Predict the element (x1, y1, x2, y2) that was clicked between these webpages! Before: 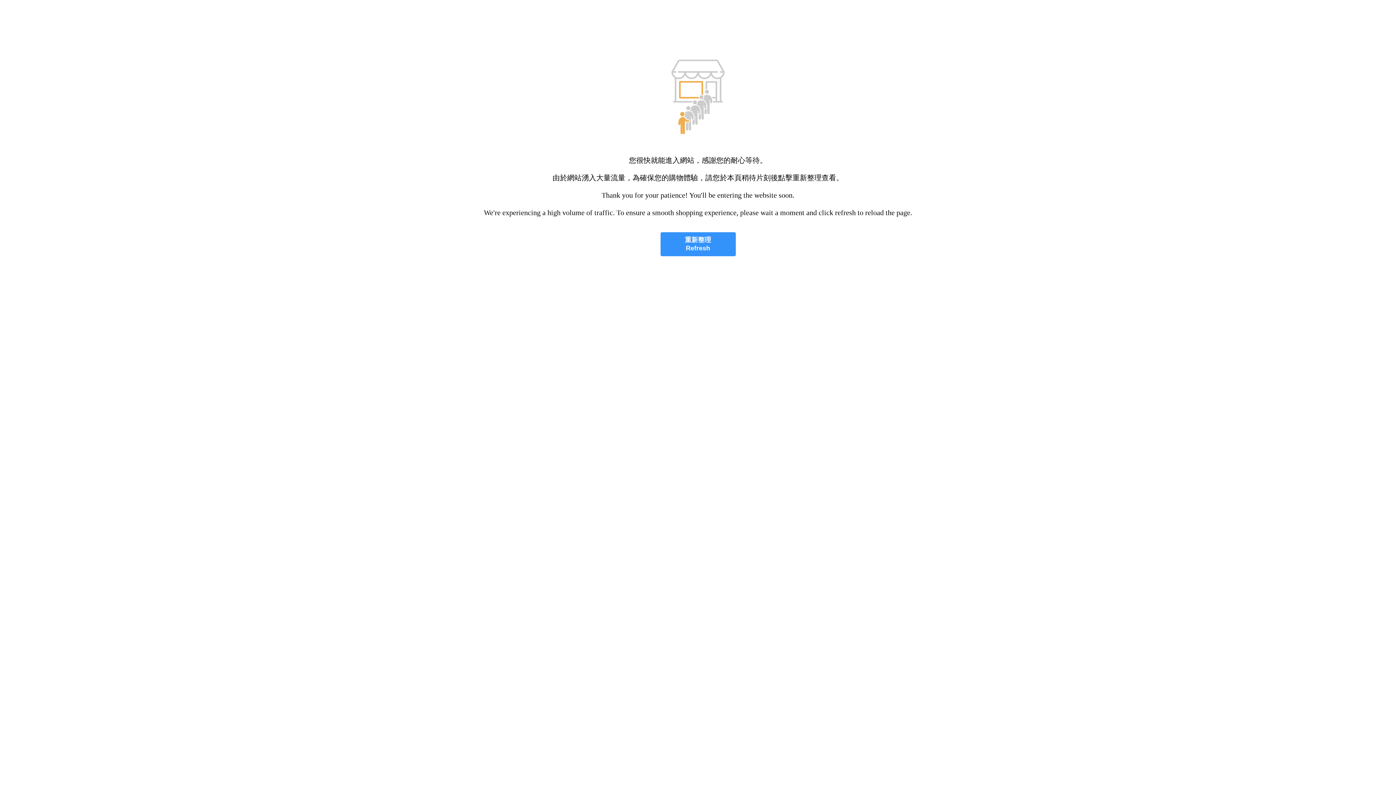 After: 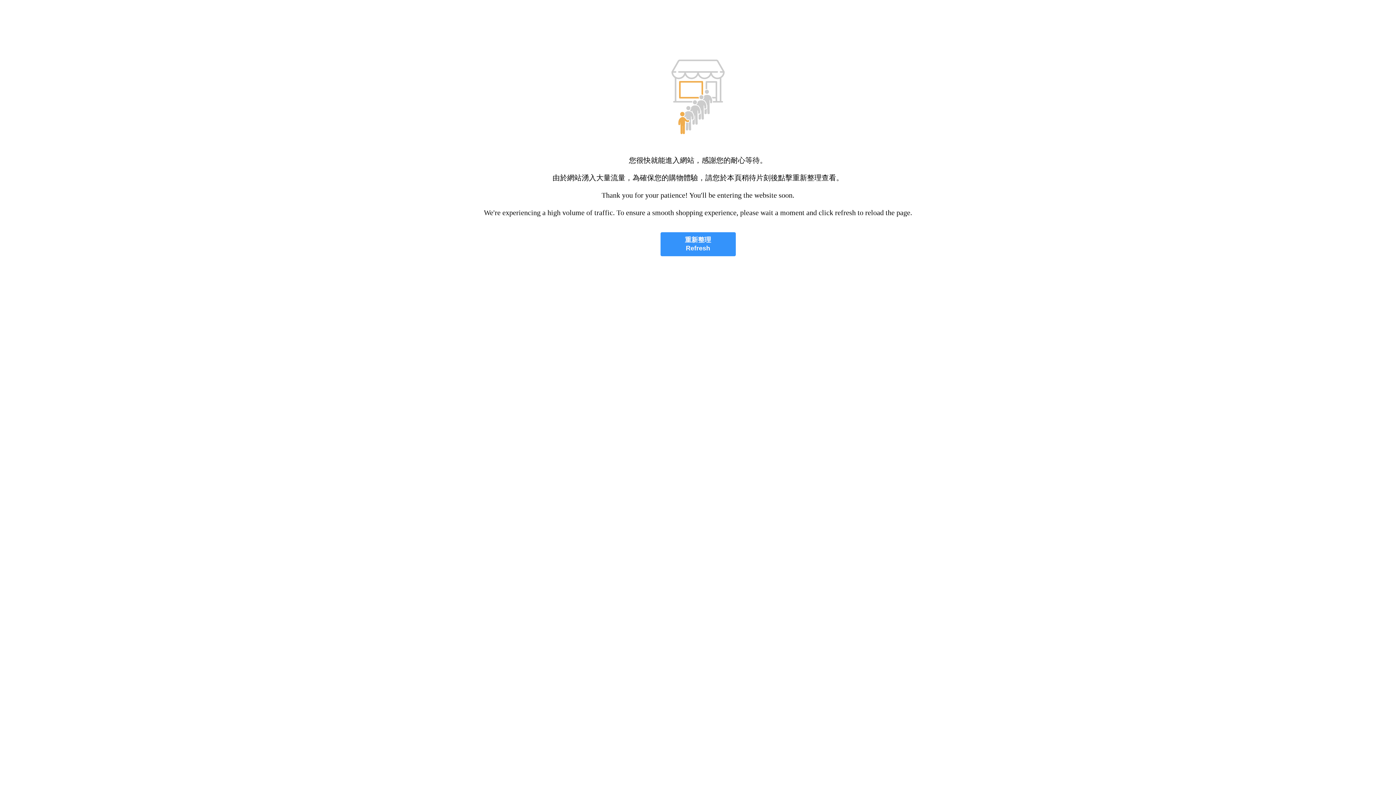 Action: bbox: (660, 232, 735, 256) label: 重新整理
Refresh